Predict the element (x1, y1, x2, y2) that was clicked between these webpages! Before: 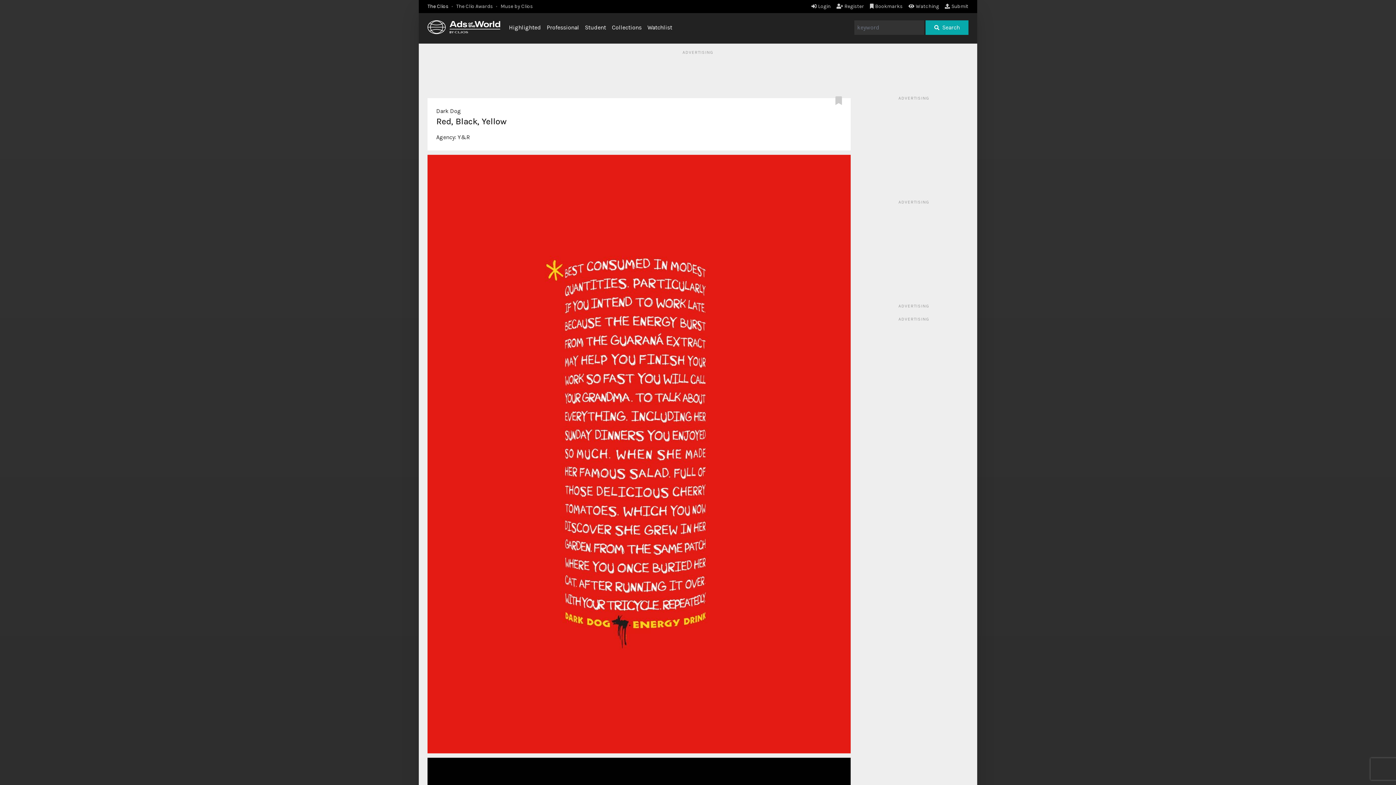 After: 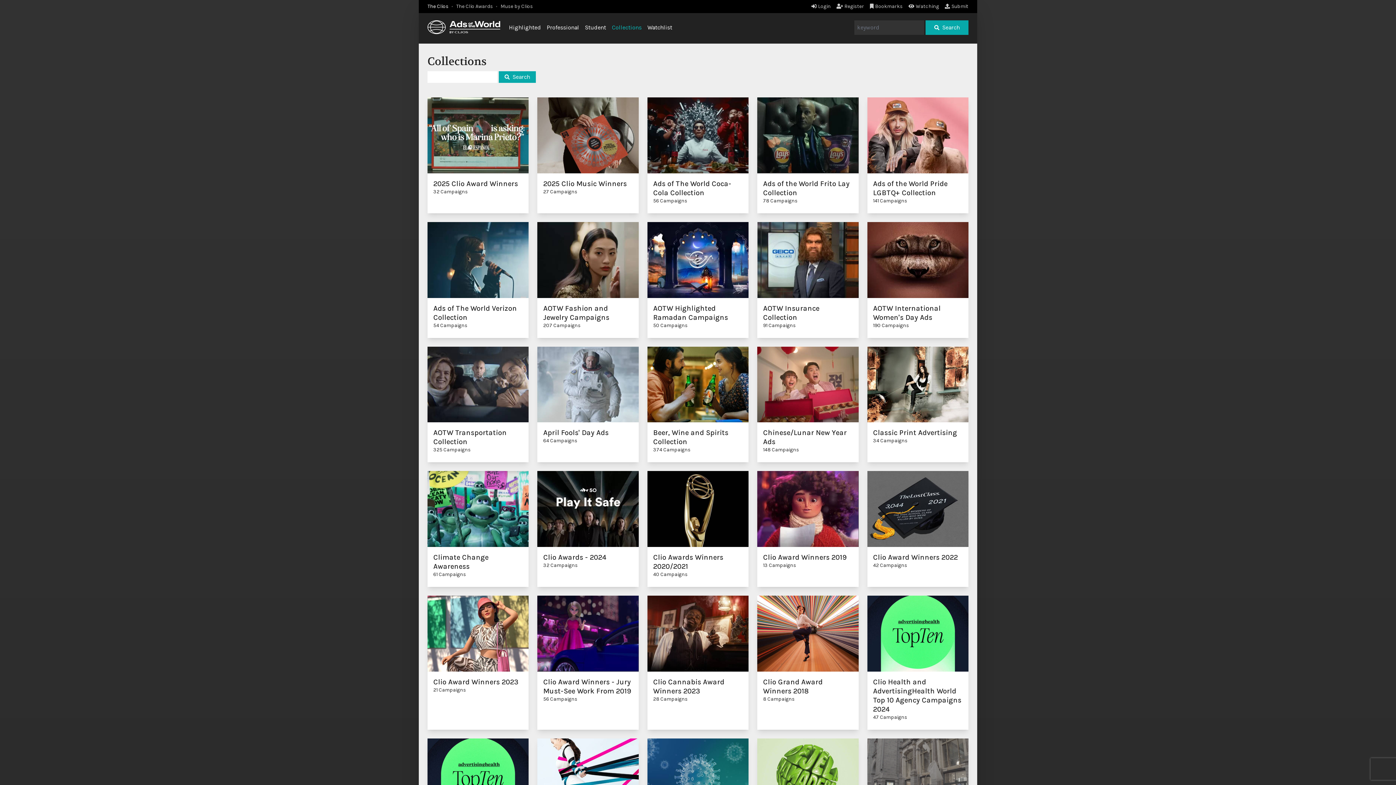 Action: bbox: (612, 24, 641, 30) label: Collections